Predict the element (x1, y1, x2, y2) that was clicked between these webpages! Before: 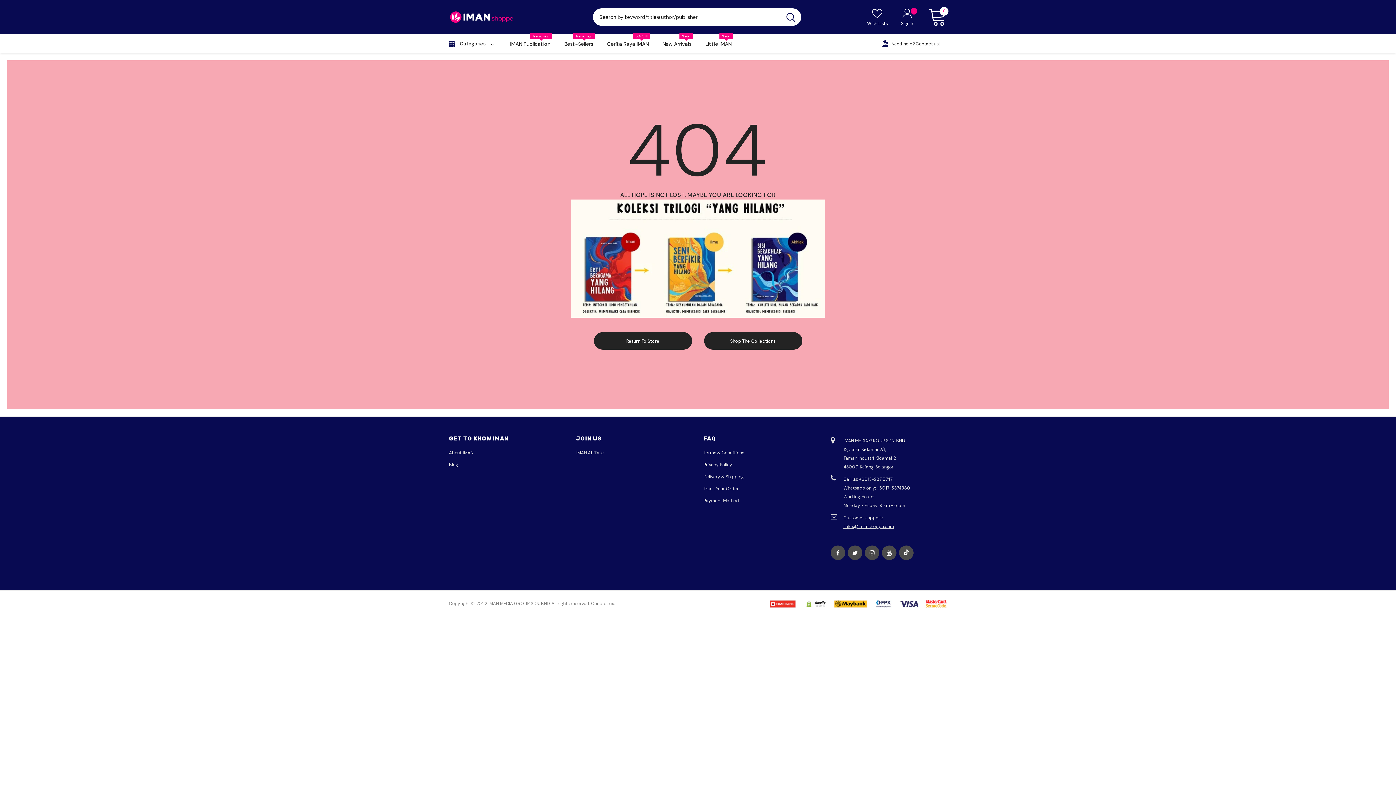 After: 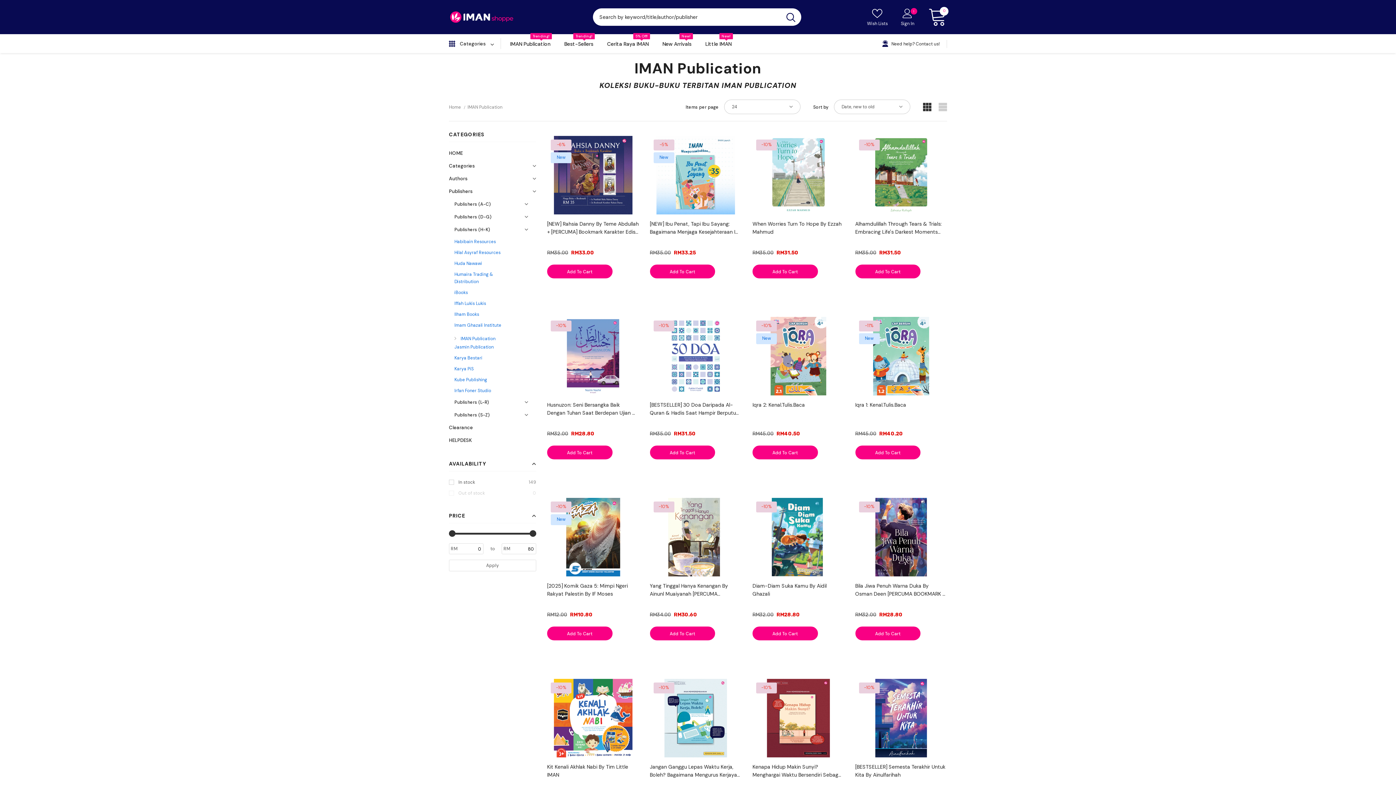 Action: label: IMAN Publication
Trending! bbox: (510, 35, 550, 52)